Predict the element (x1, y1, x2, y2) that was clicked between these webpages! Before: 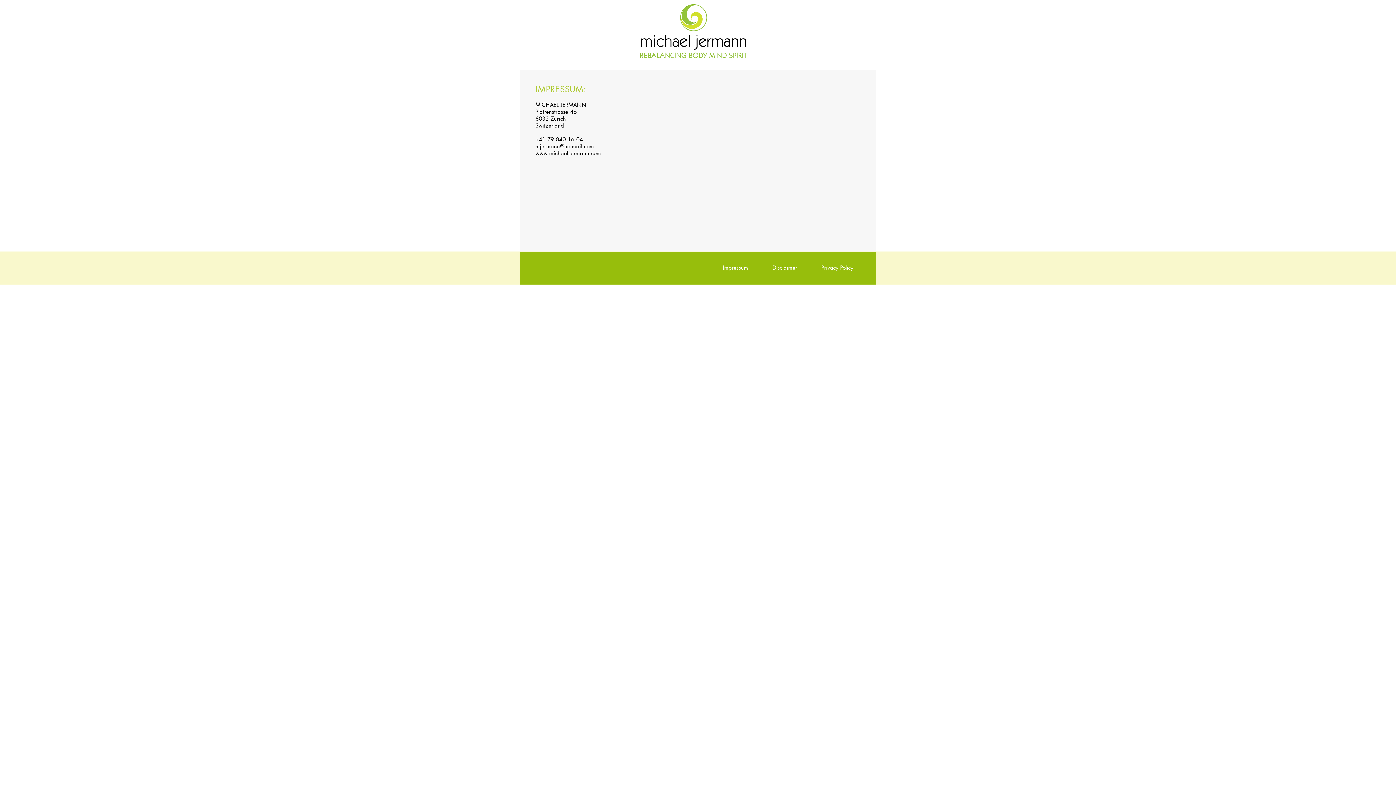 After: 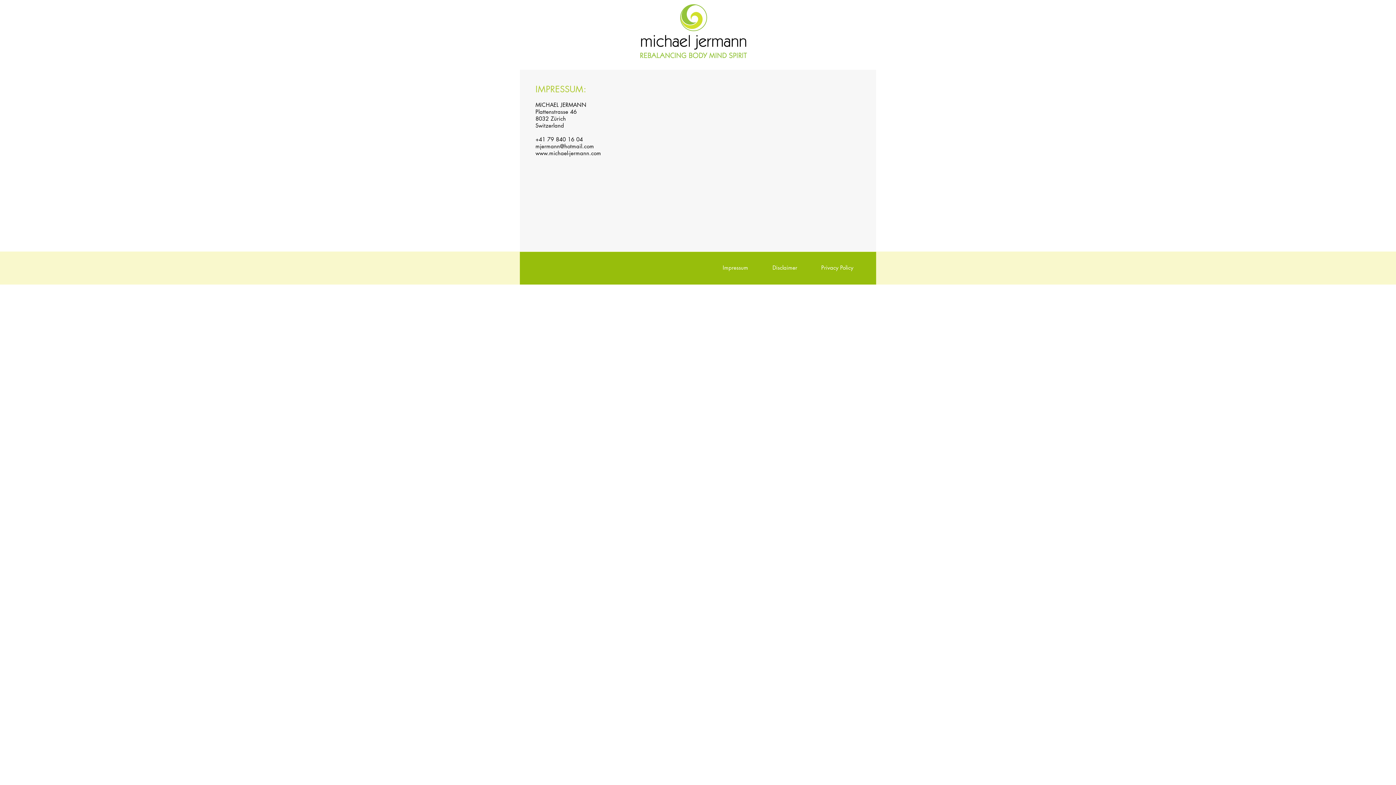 Action: label: www.michael-jermann.com bbox: (535, 149, 601, 156)